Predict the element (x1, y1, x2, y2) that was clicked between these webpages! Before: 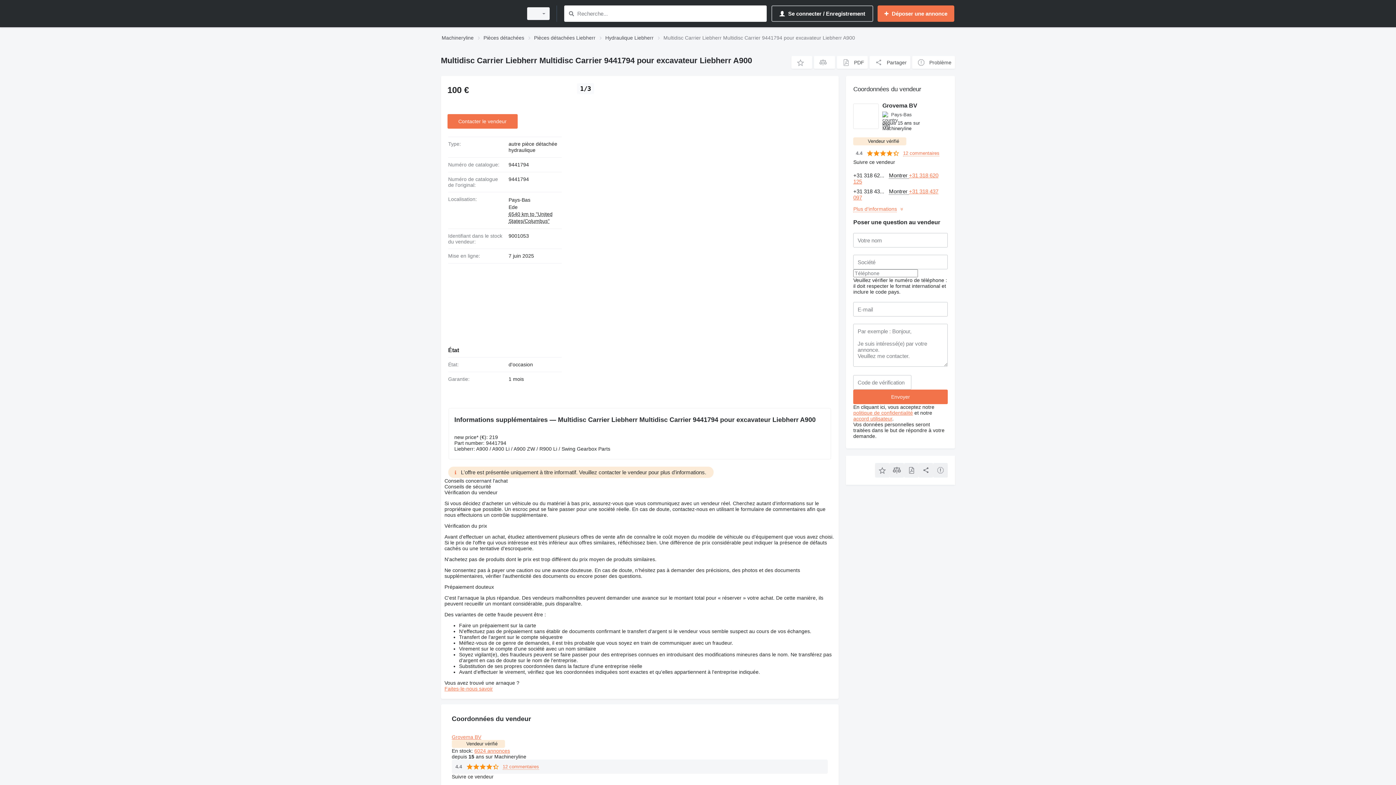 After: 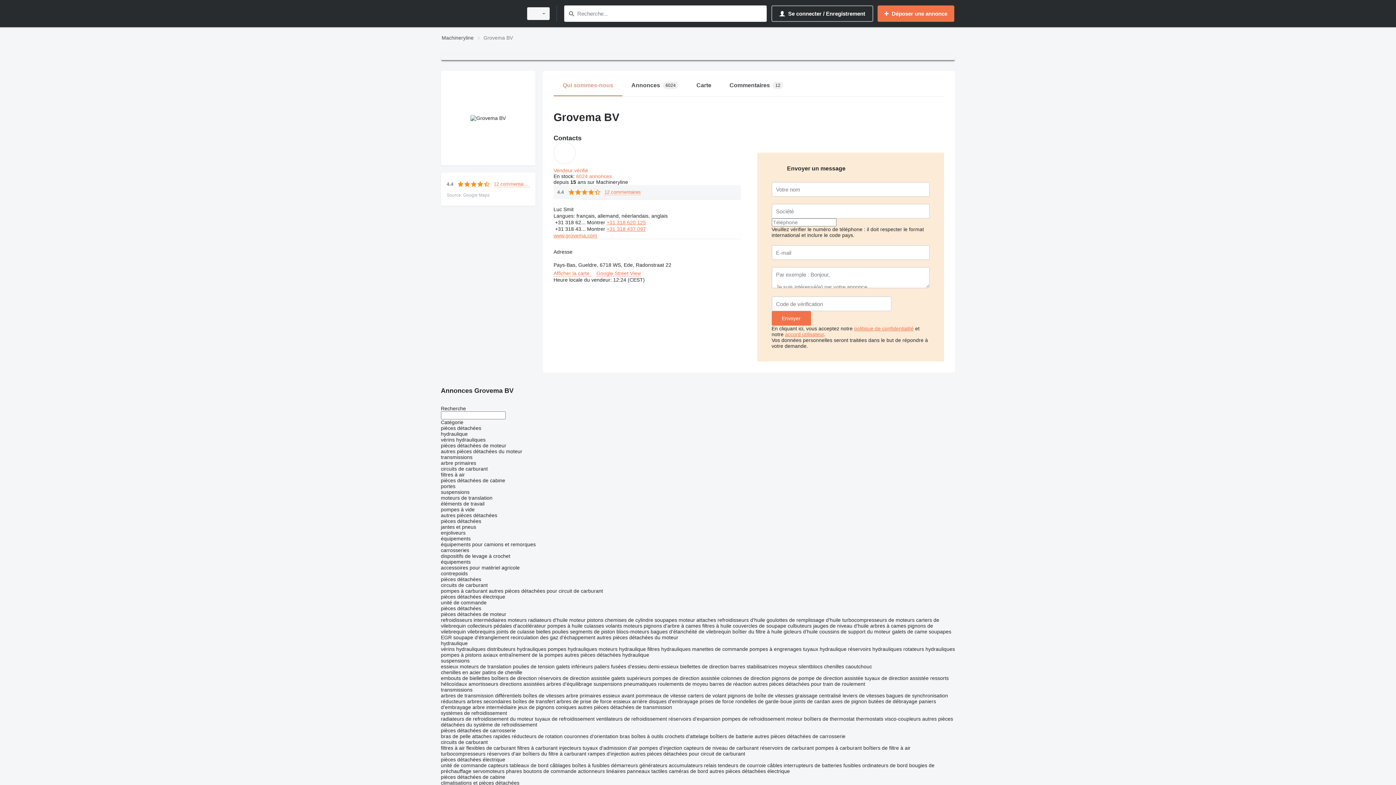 Action: bbox: (451, 734, 481, 740) label: Grovema BV